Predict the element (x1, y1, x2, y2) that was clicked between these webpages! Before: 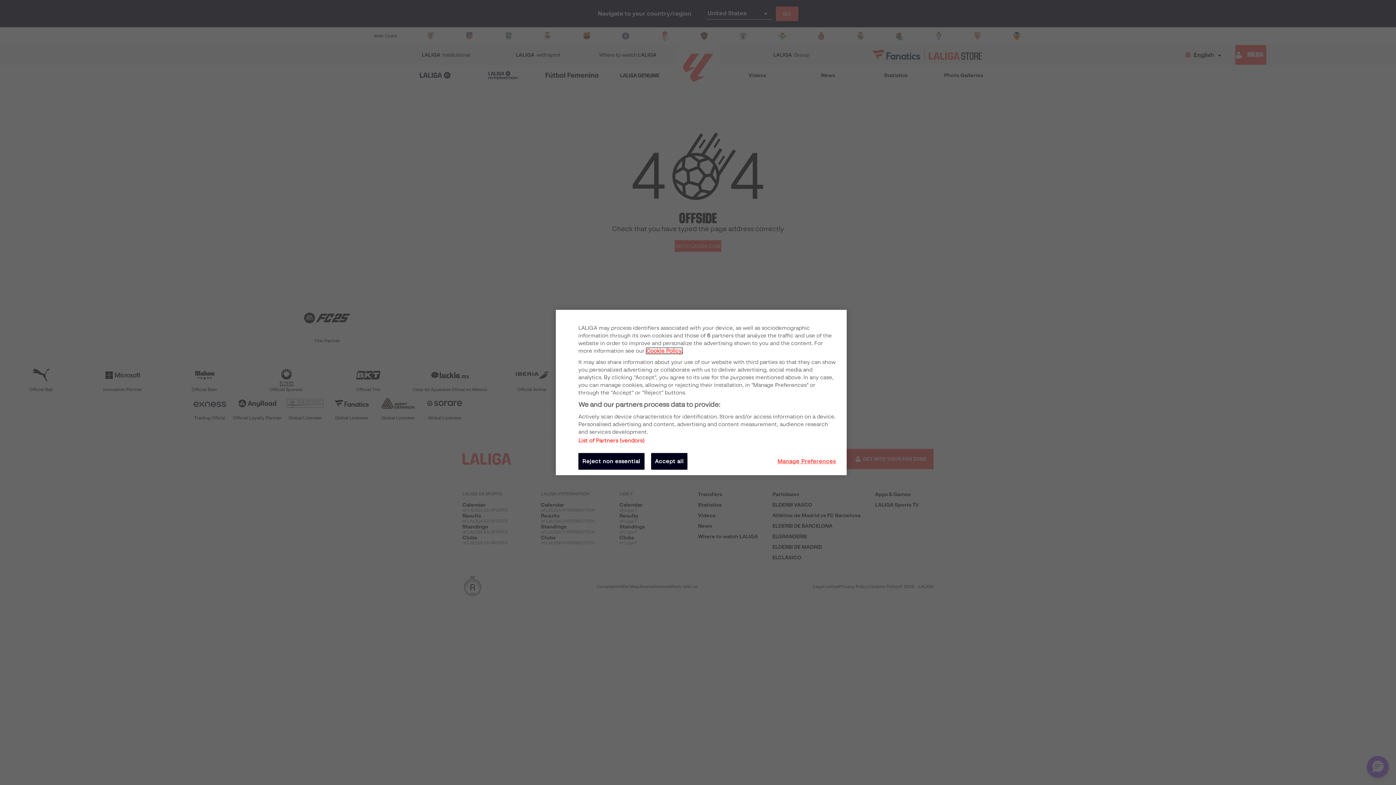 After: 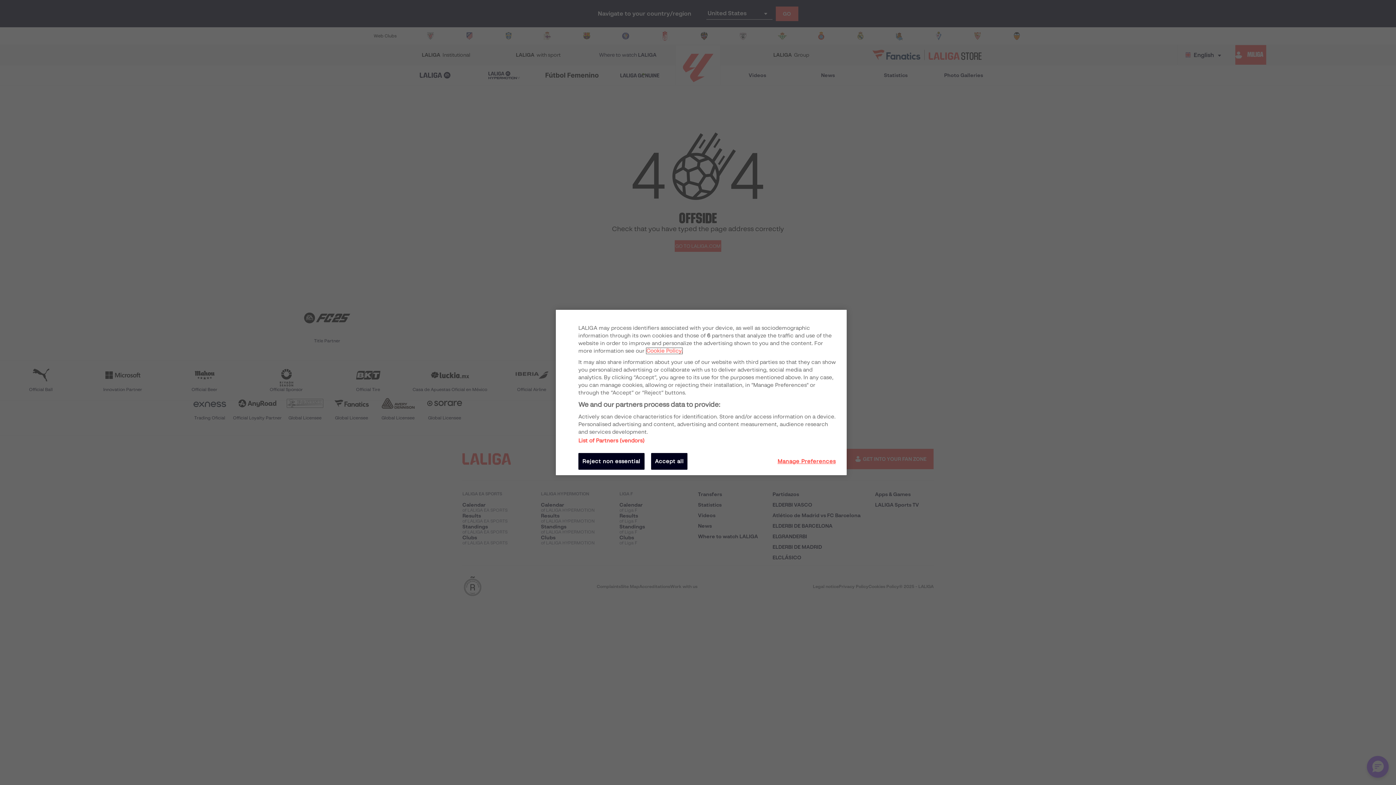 Action: bbox: (646, 348, 682, 354) label: More information about your privacy, opens in a new tab